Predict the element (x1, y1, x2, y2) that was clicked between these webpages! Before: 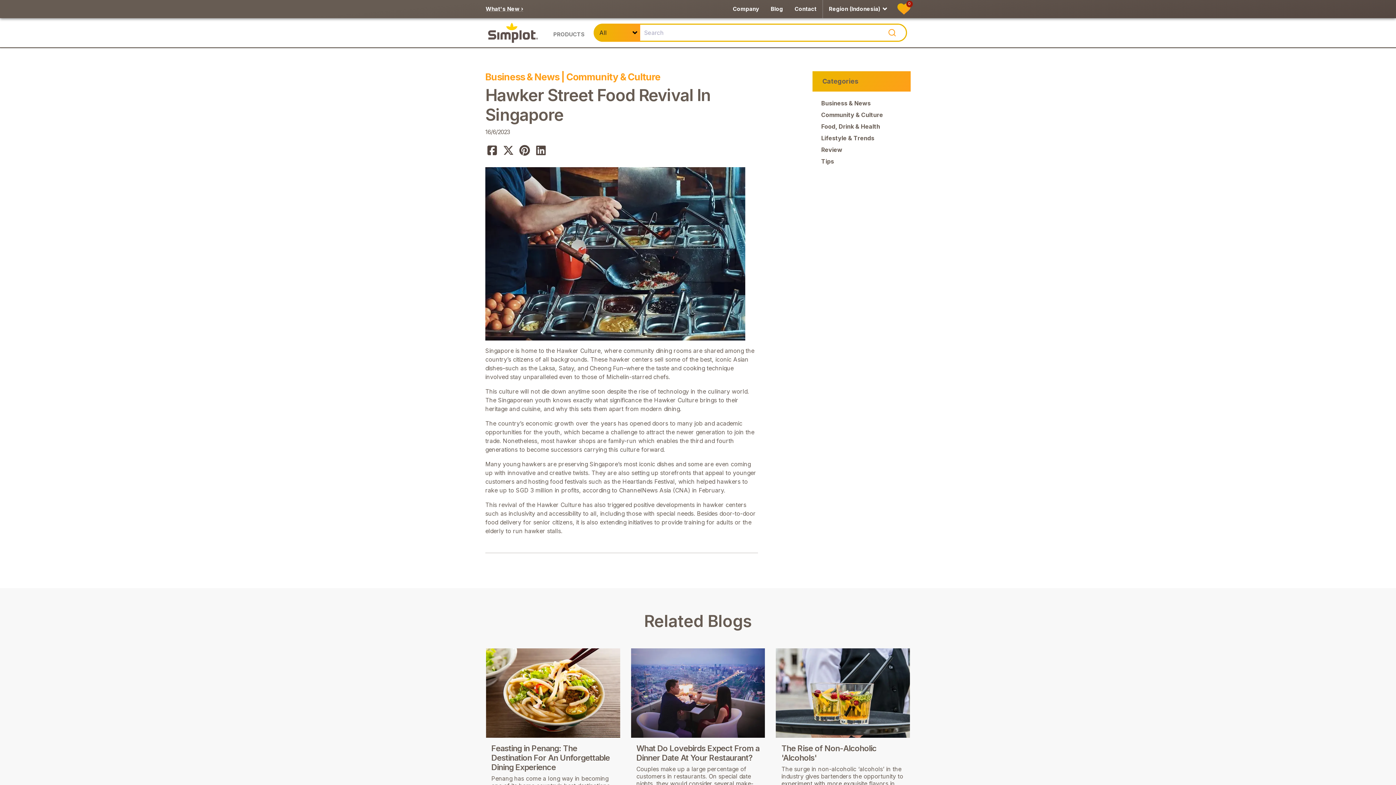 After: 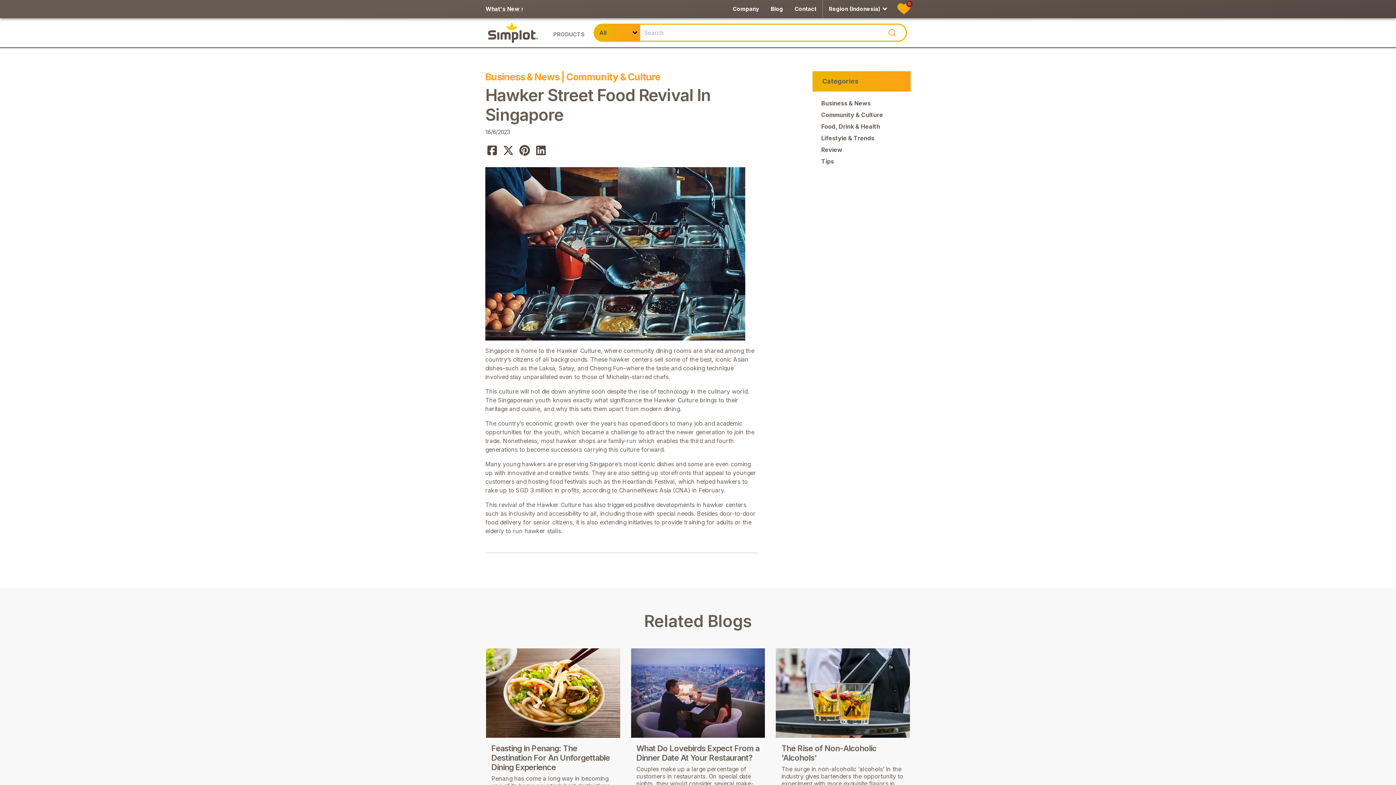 Action: bbox: (485, 142, 499, 158)